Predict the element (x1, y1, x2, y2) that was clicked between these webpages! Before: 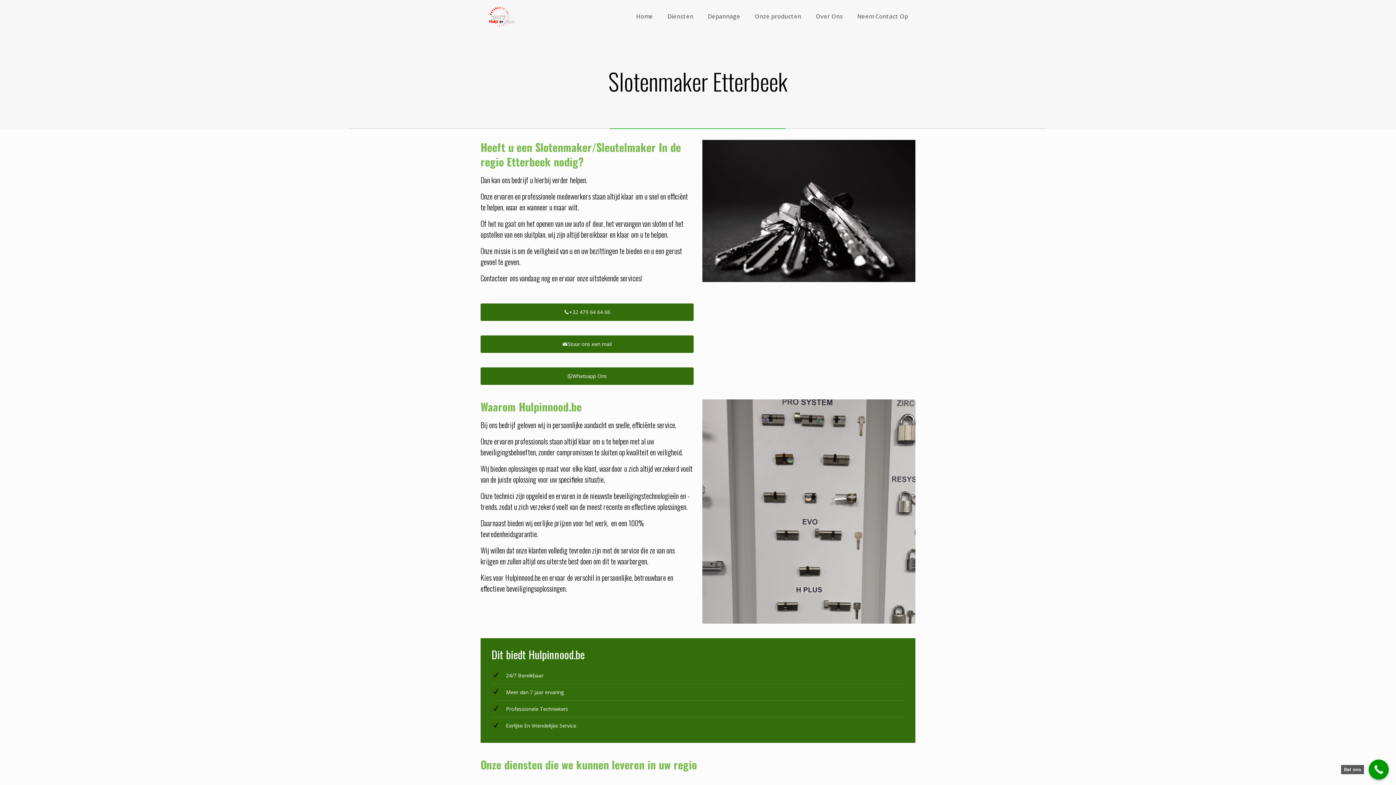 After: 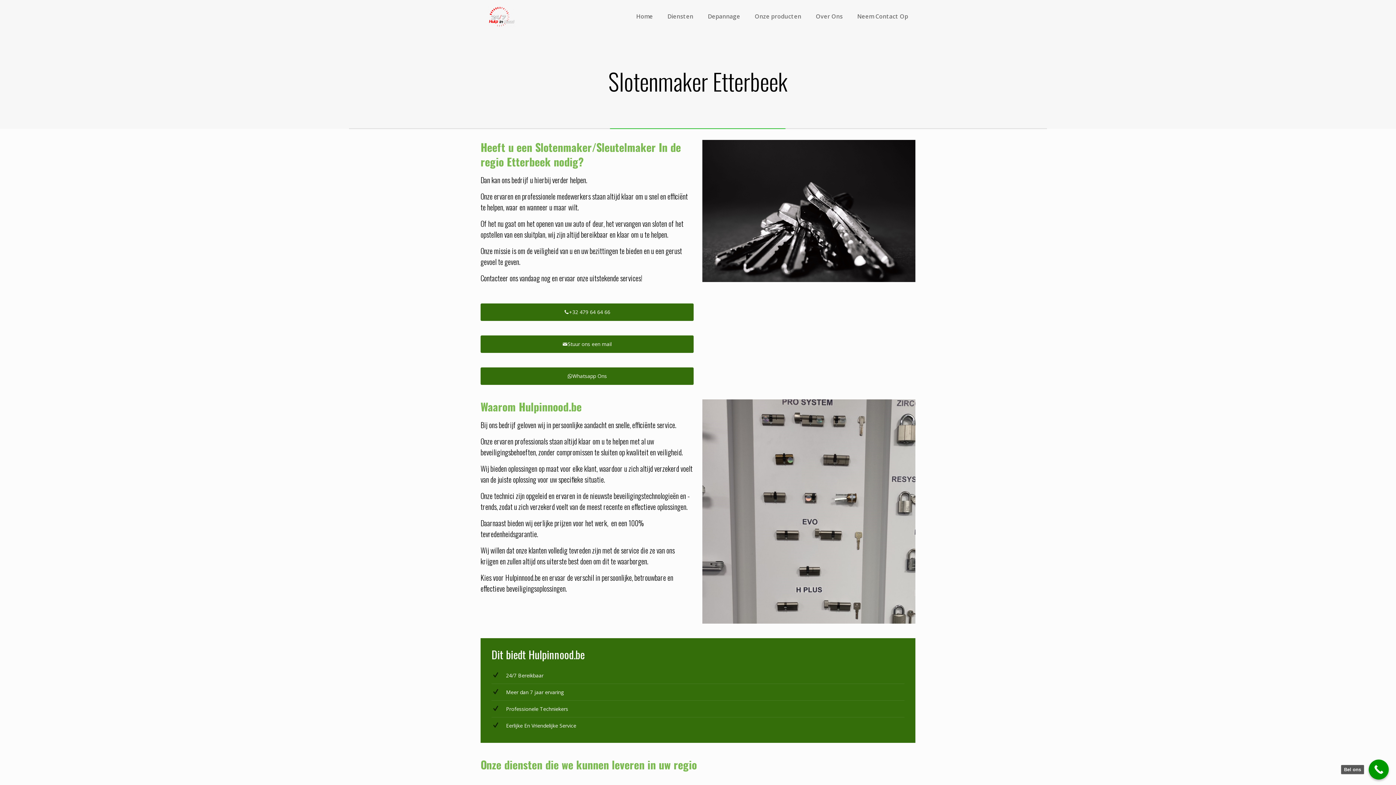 Action: label: Bel ons bbox: (1369, 760, 1389, 780)